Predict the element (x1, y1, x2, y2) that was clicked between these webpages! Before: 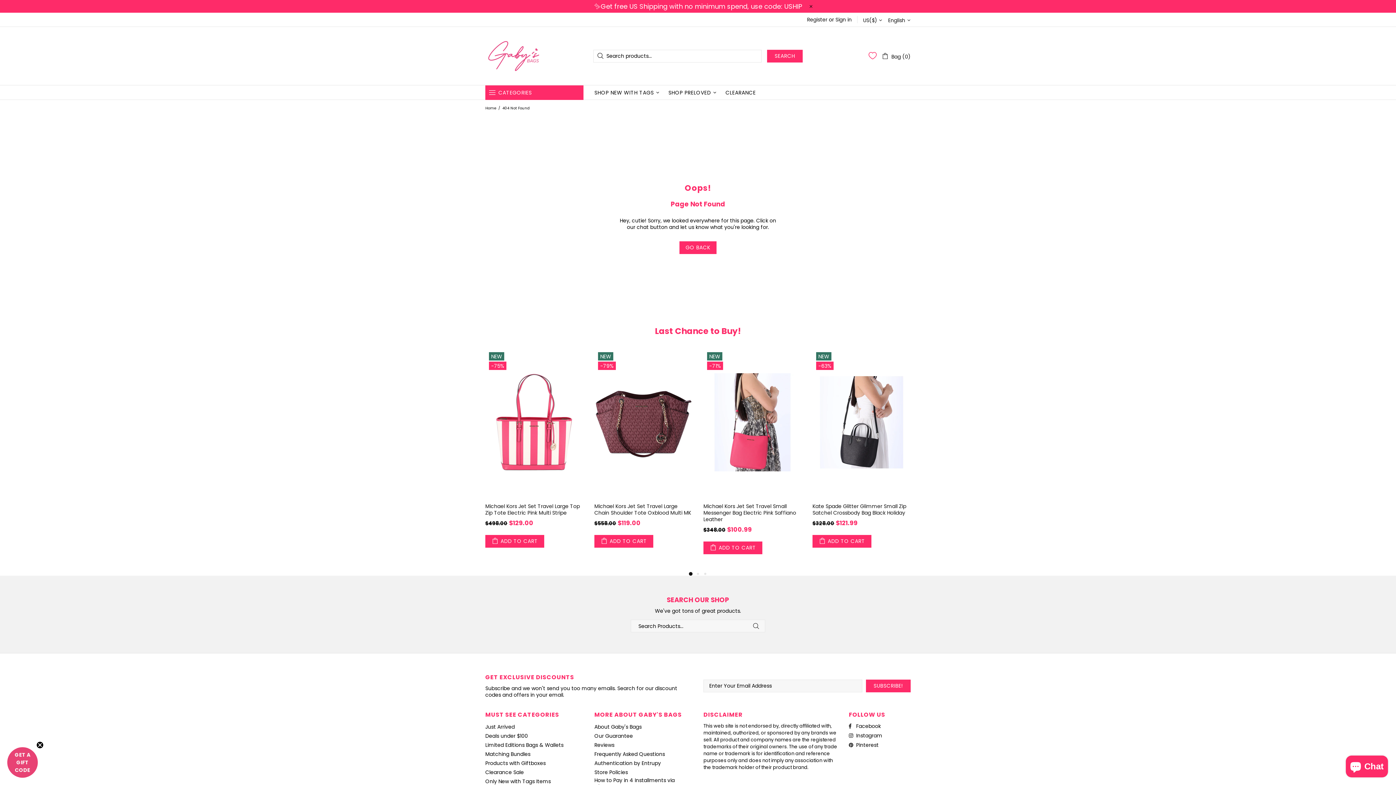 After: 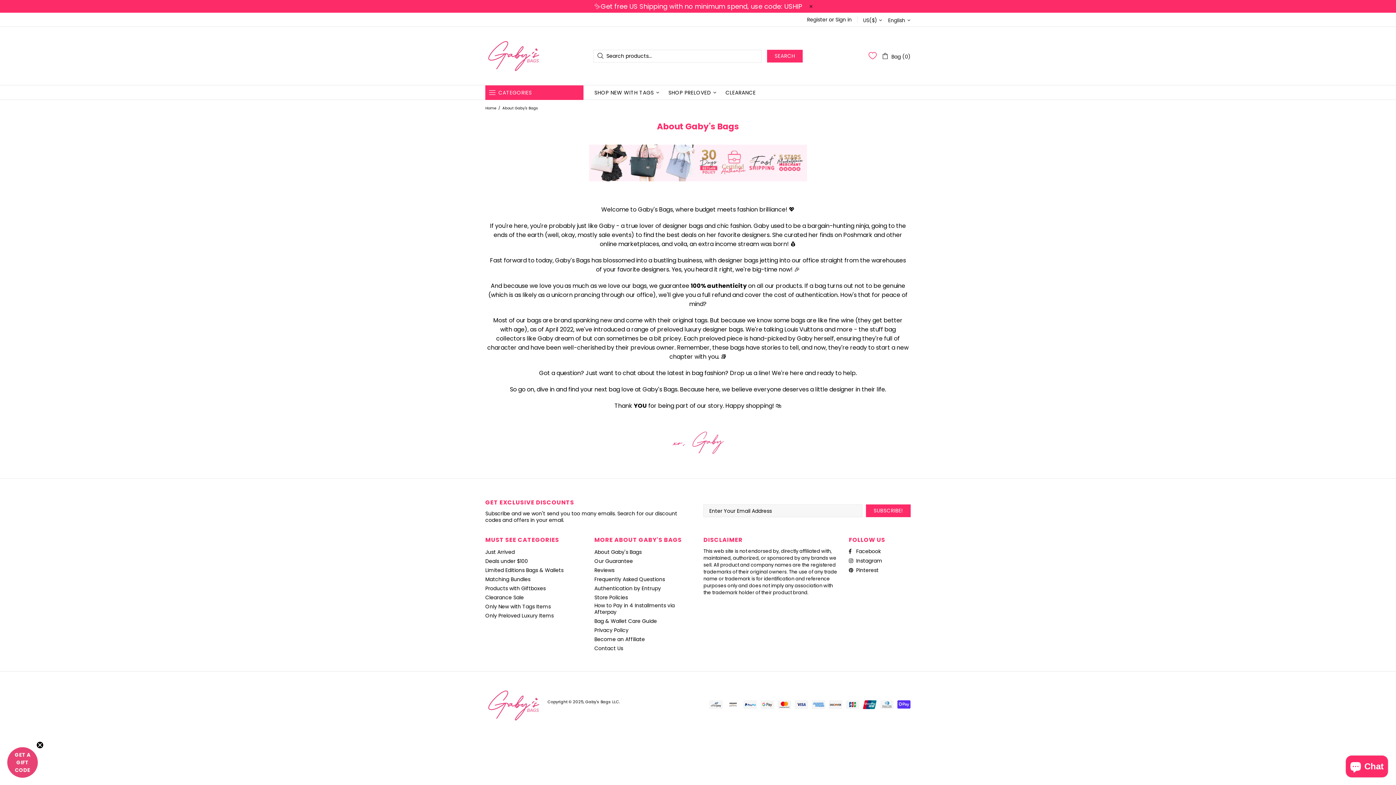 Action: label: About Gaby's Bags bbox: (594, 724, 641, 730)